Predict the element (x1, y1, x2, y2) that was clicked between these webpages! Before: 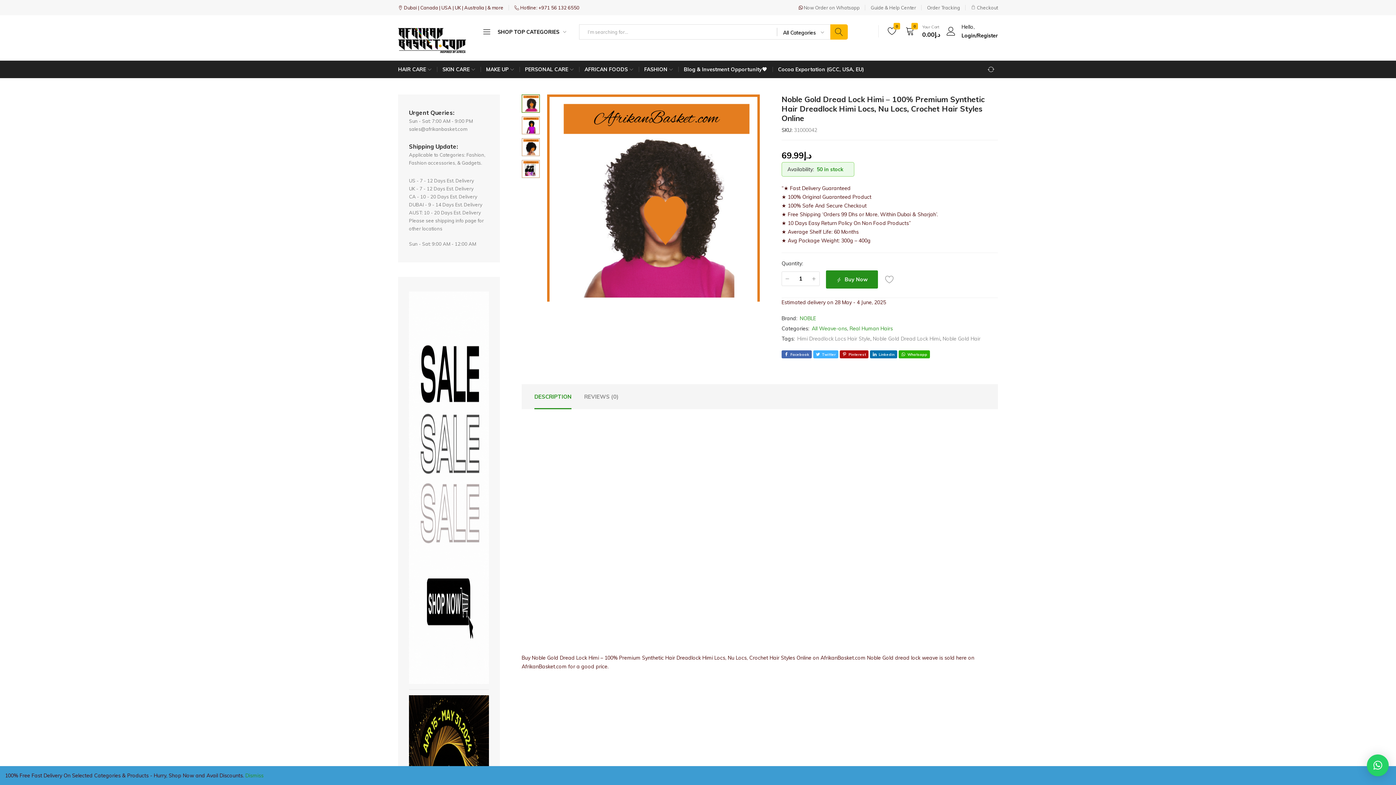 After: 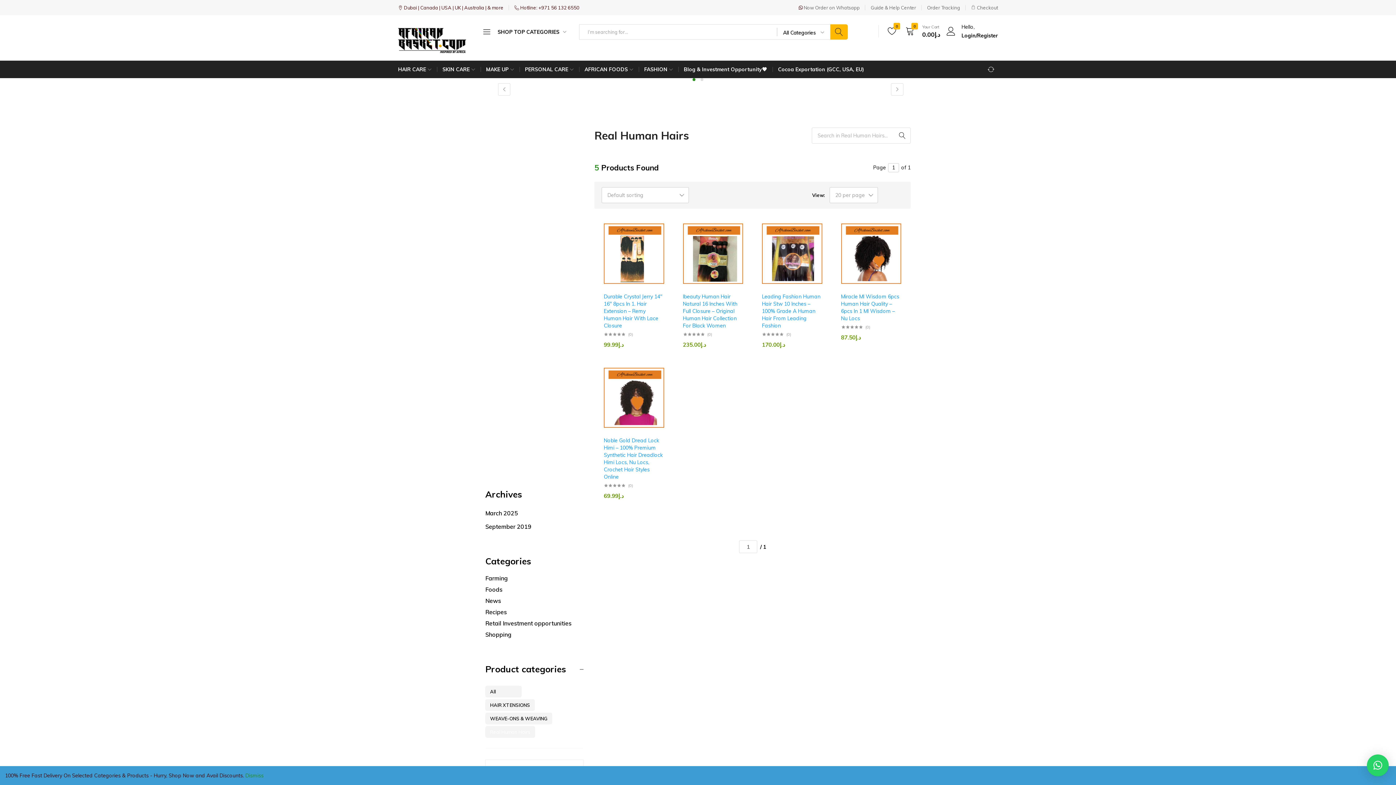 Action: bbox: (849, 325, 893, 332) label: Real Human Hairs